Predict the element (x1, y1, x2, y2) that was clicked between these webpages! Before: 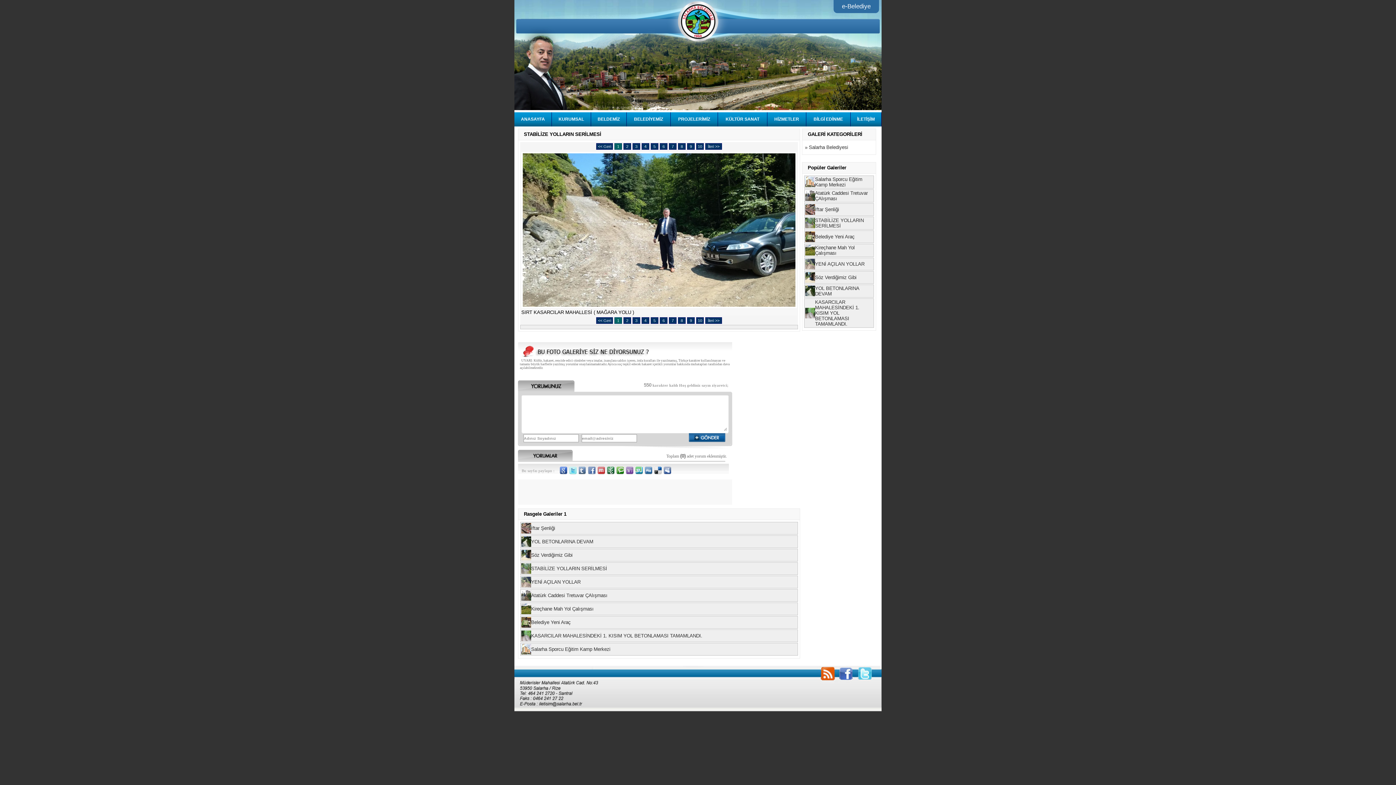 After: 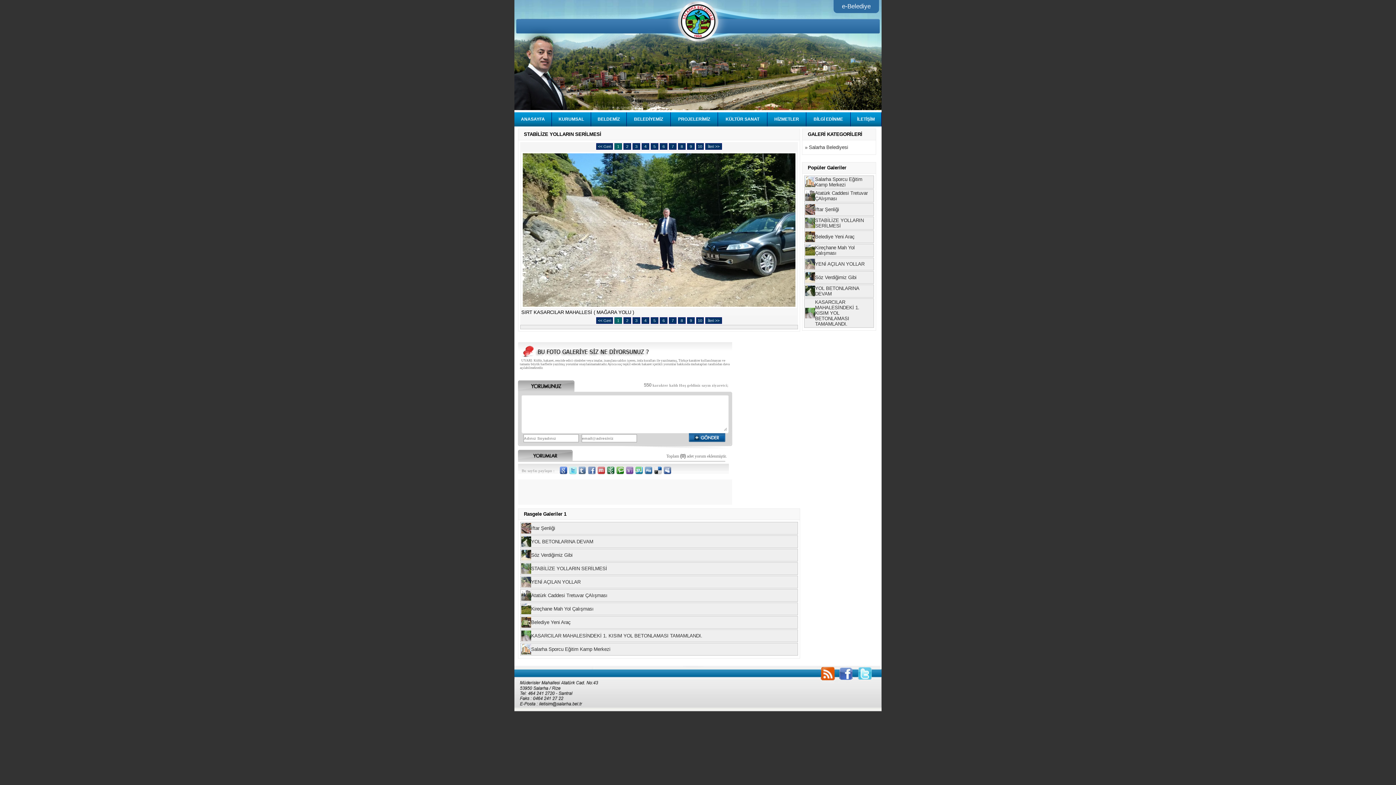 Action: bbox: (856, 666, 873, 680)